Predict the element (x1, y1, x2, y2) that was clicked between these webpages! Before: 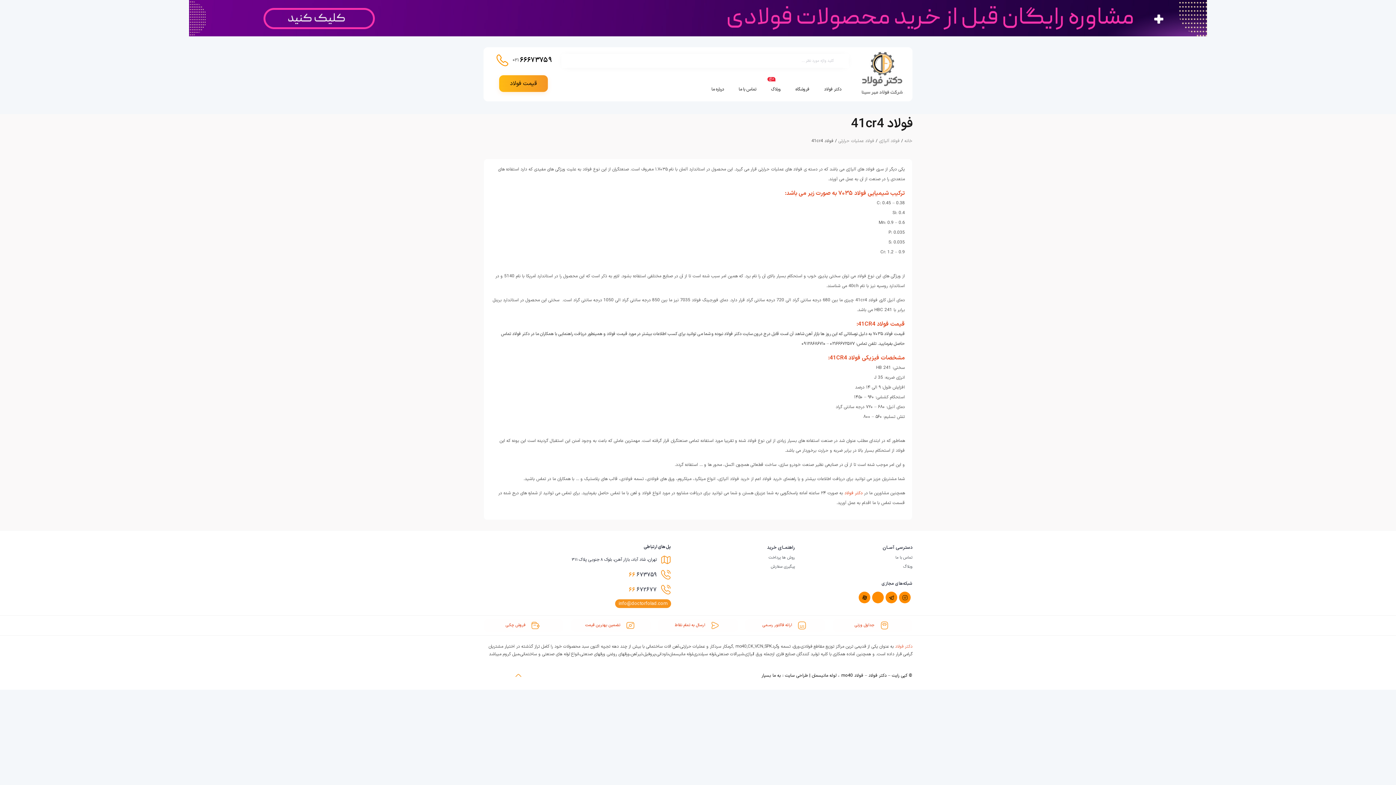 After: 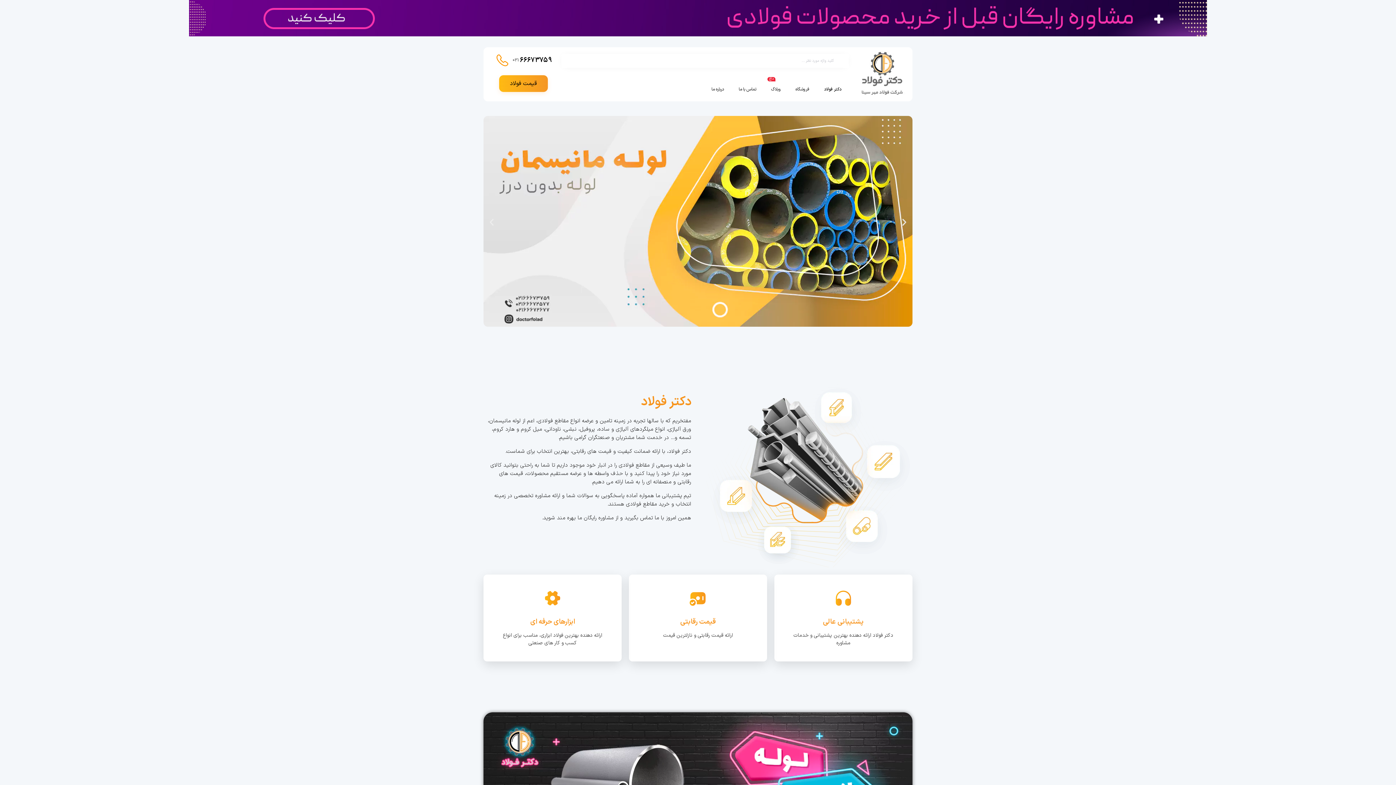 Action: label: دکتر فولاد bbox: (895, 643, 912, 650)